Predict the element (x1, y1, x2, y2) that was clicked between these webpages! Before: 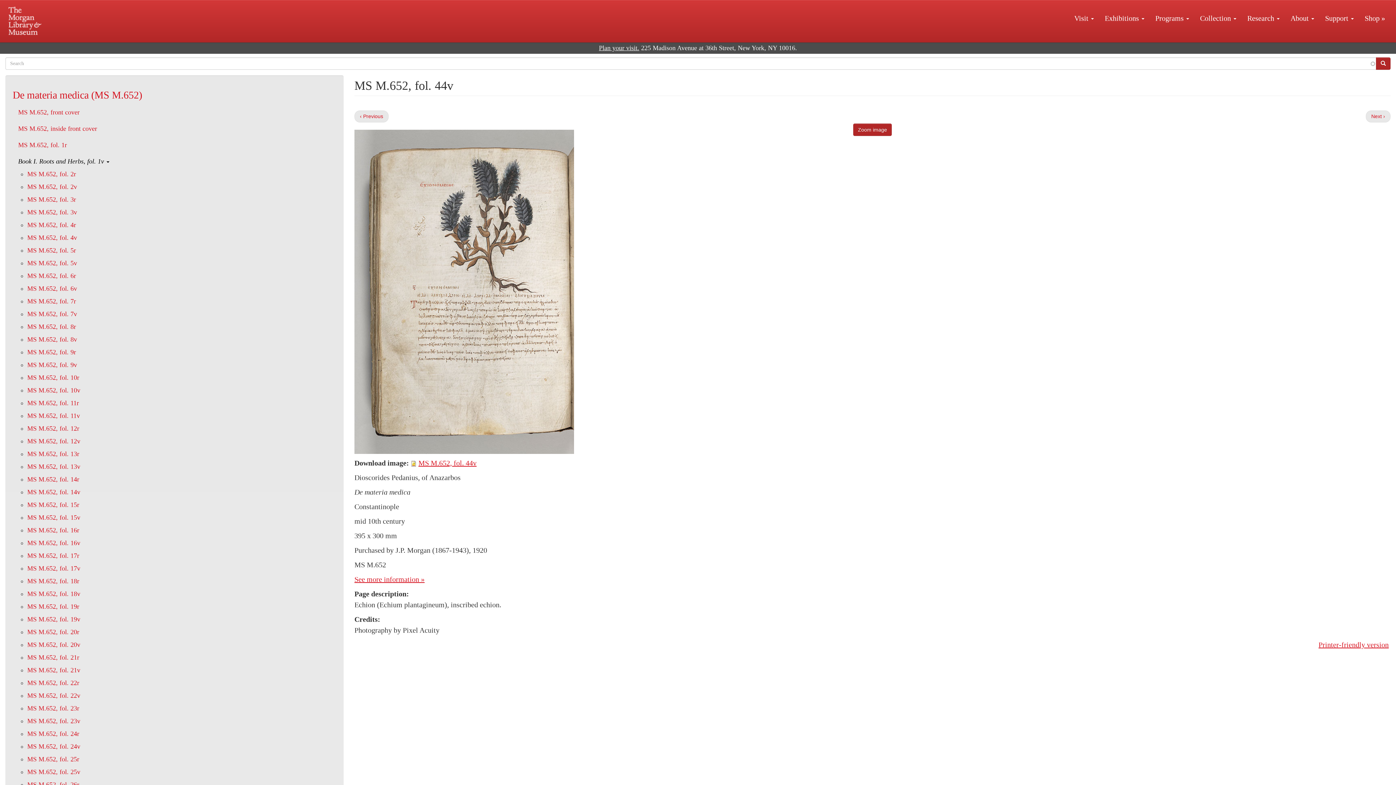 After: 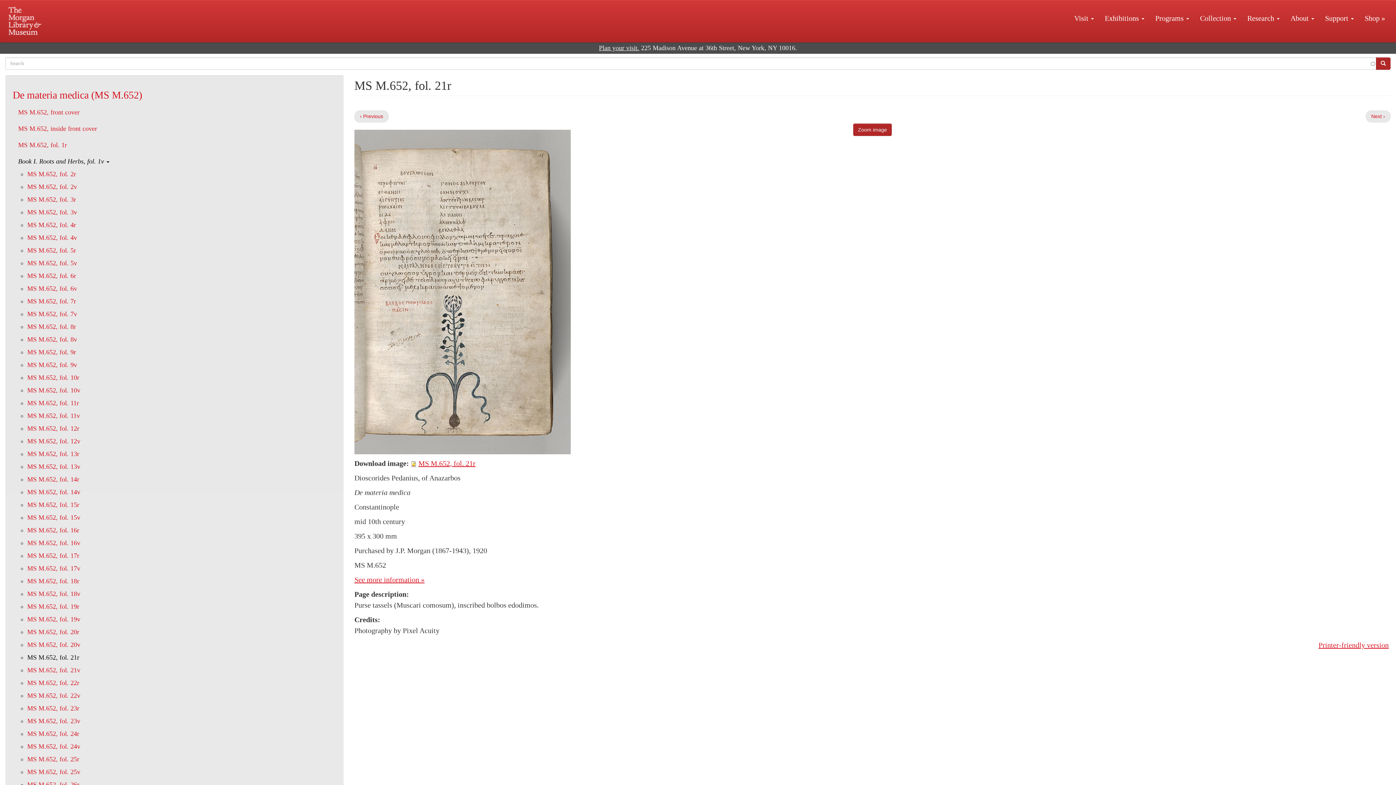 Action: bbox: (27, 654, 79, 661) label: MS M.652, fol. 21r